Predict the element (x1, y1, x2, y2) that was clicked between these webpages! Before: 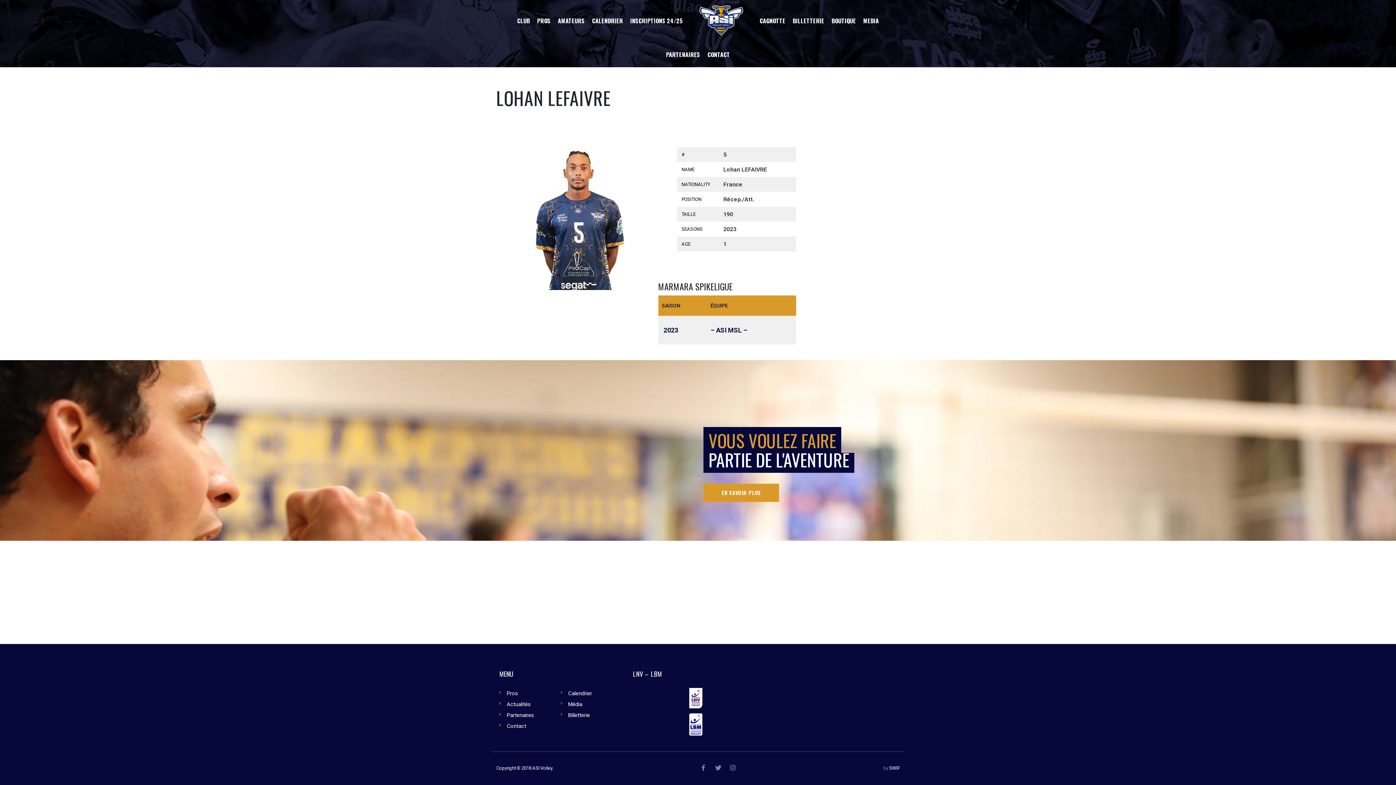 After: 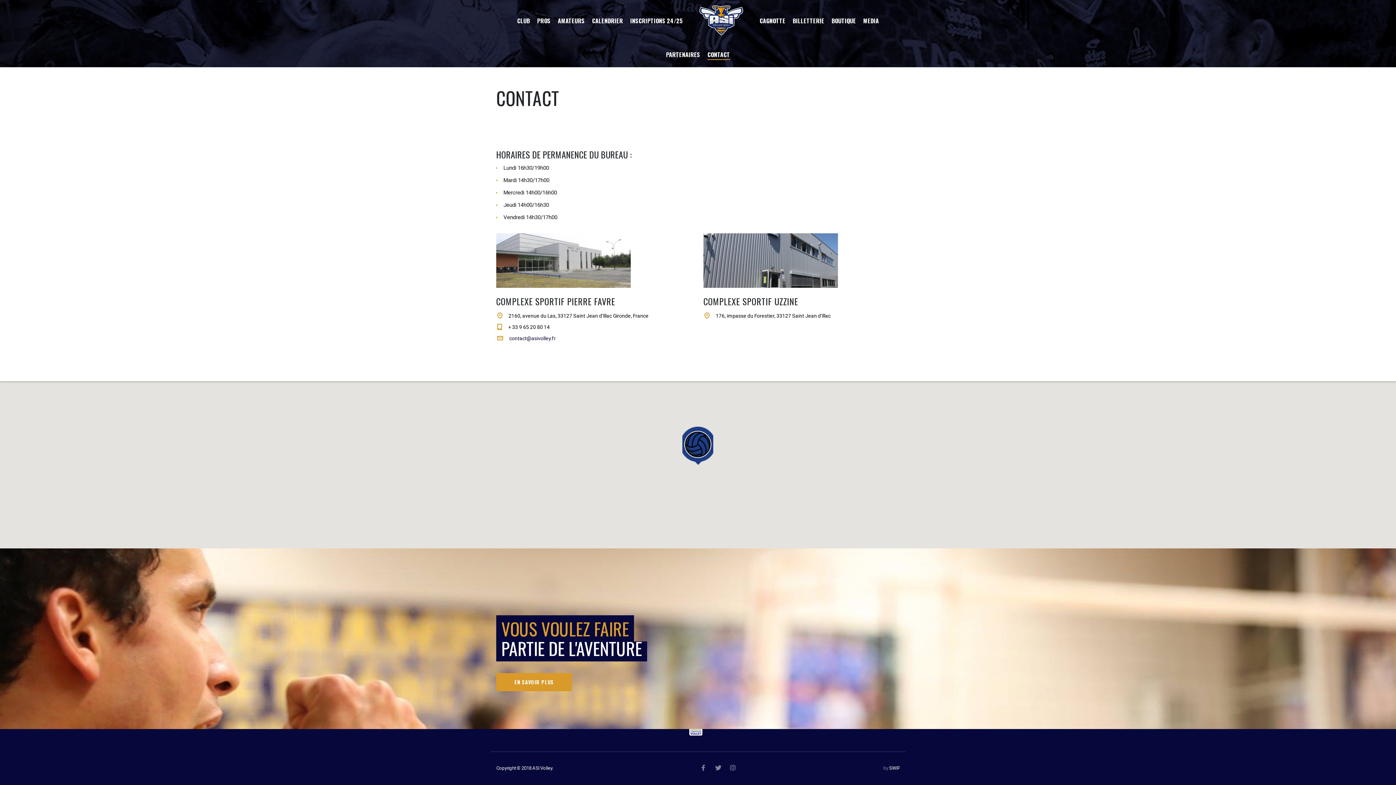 Action: label: CONTACT bbox: (704, 41, 733, 67)